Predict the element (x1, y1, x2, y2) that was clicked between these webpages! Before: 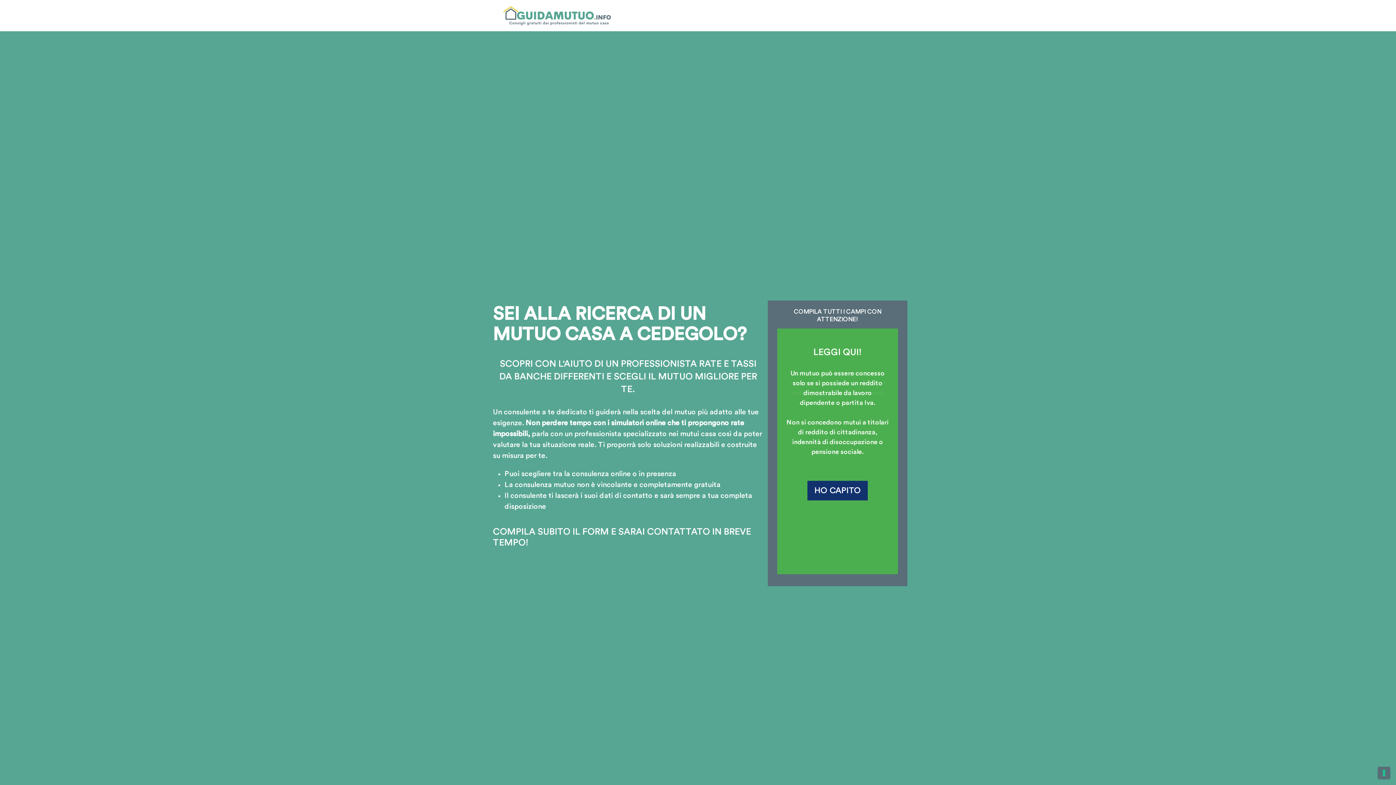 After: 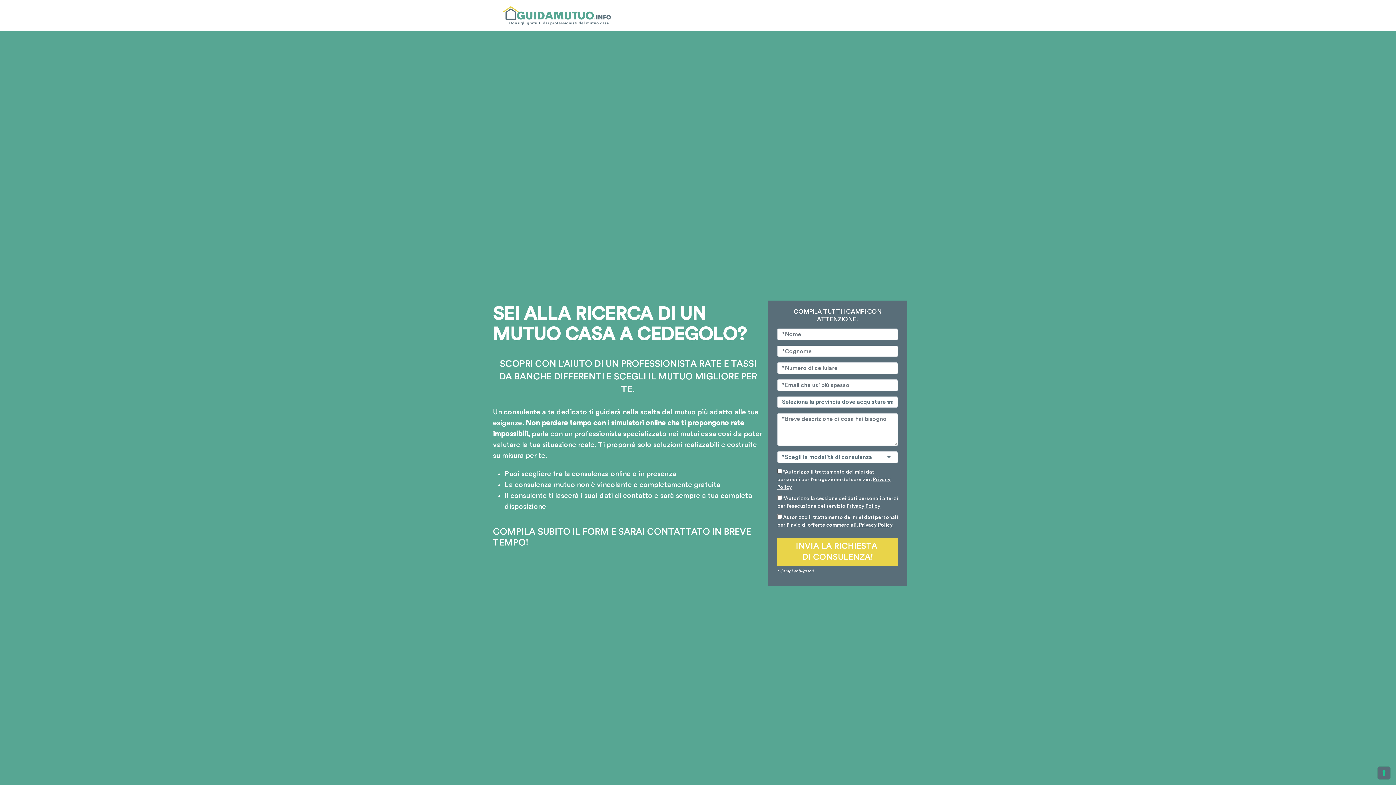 Action: label: HO CAPITO bbox: (807, 481, 868, 500)